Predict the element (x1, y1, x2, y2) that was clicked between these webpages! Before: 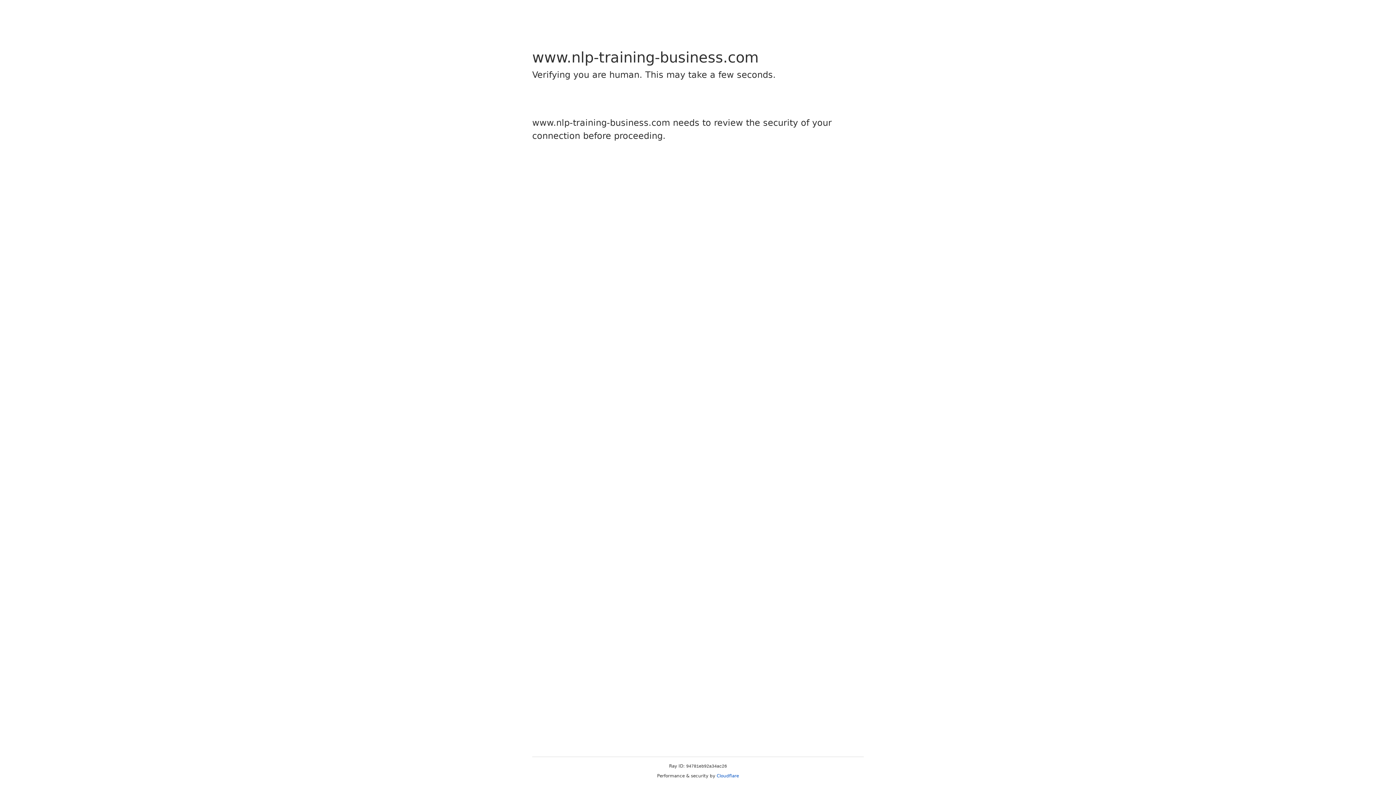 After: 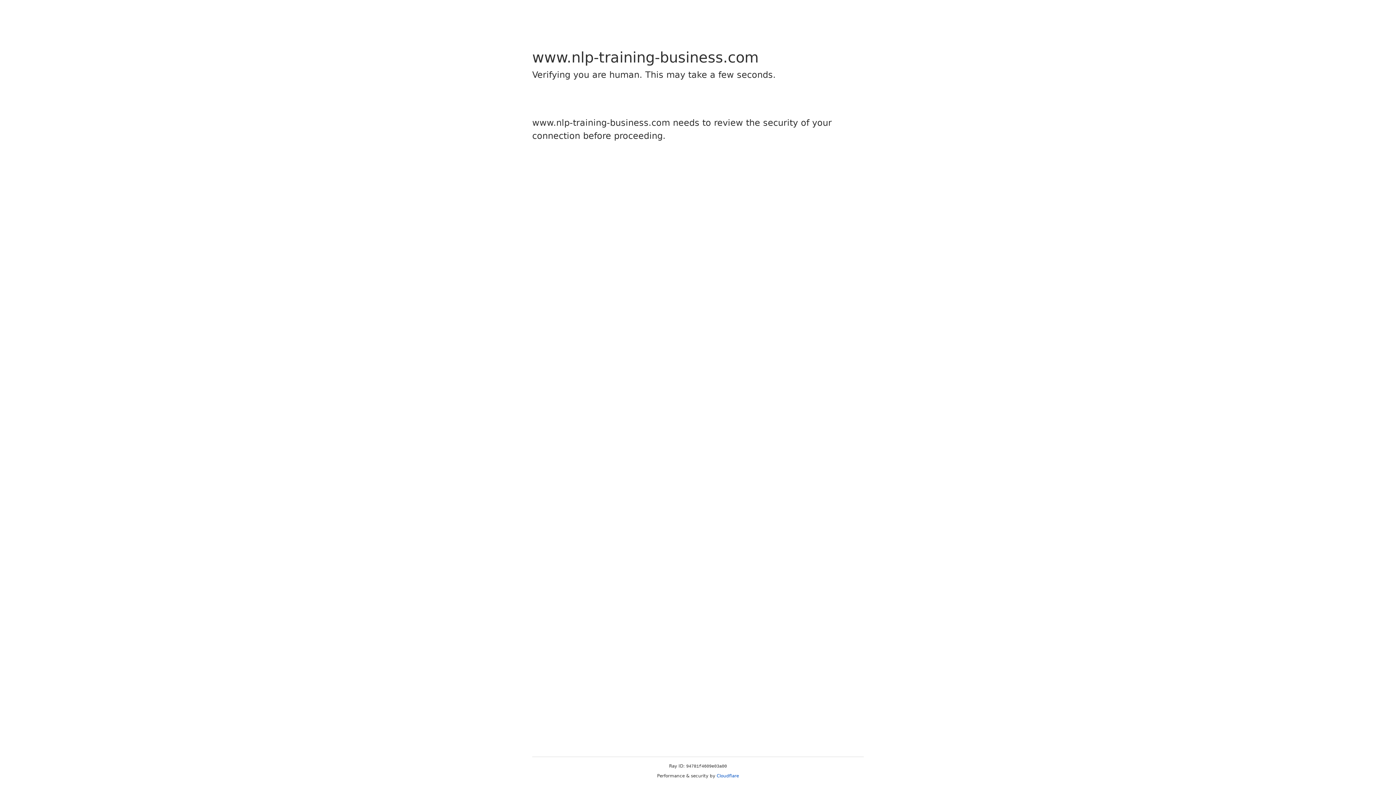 Action: label: Cloudflare bbox: (716, 773, 739, 778)